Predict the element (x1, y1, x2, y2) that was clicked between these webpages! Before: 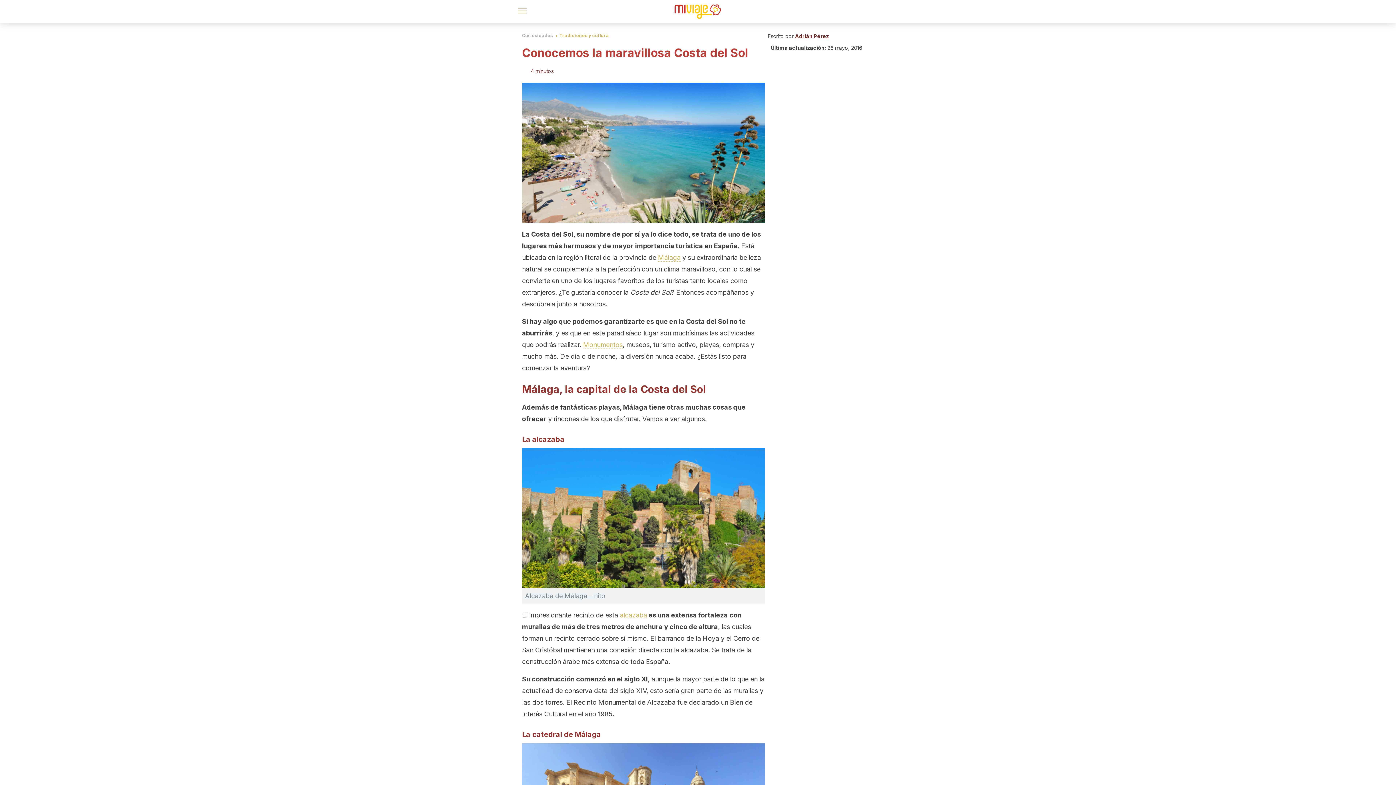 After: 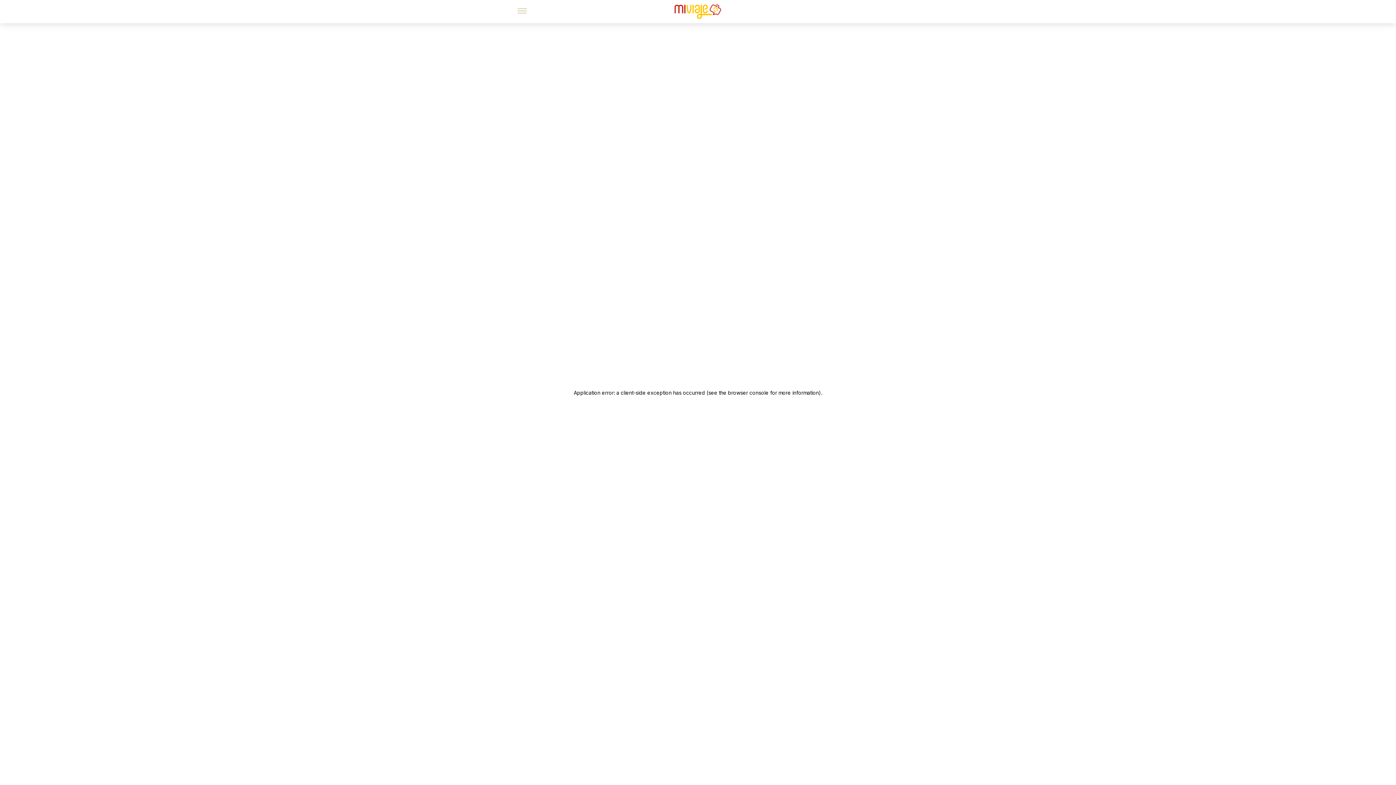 Action: label: Adrián Pérez bbox: (795, 33, 829, 39)